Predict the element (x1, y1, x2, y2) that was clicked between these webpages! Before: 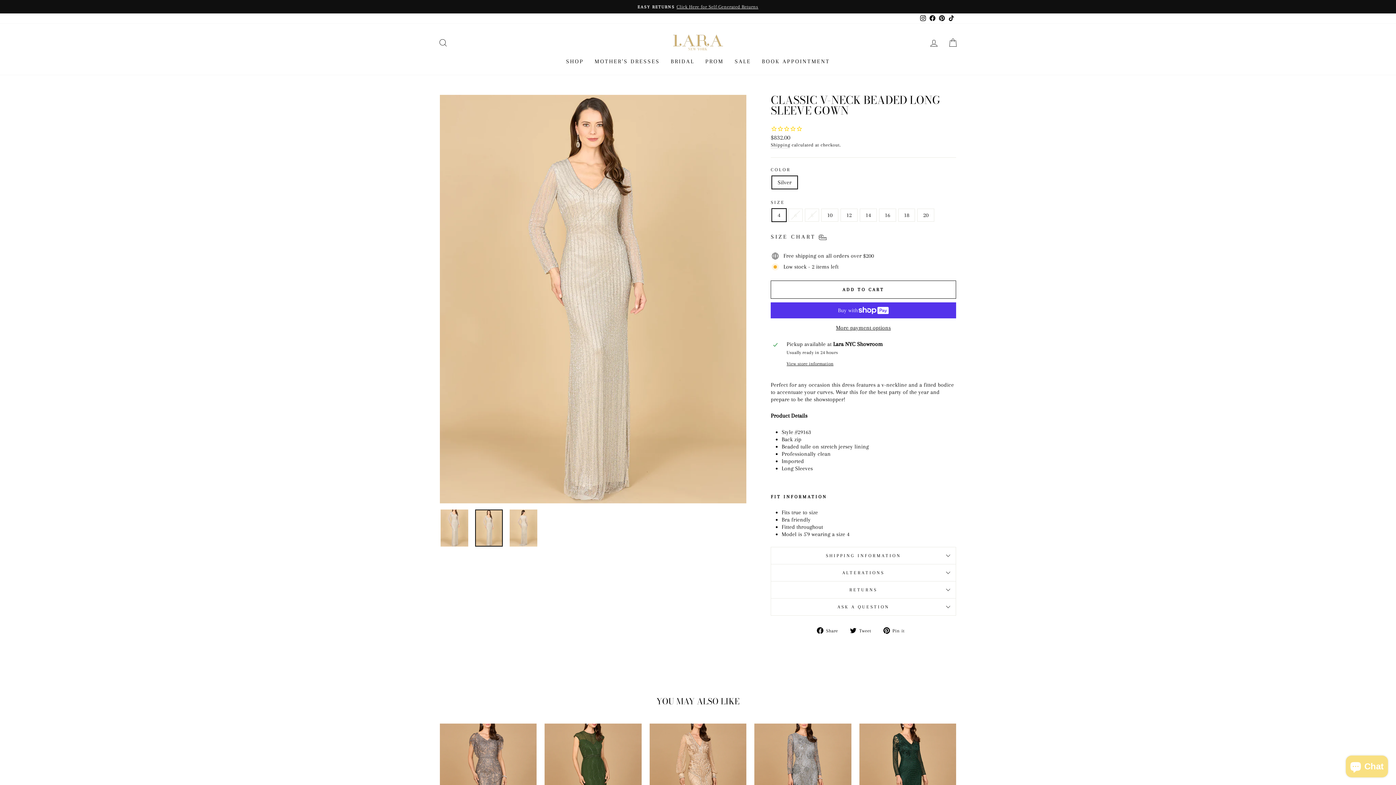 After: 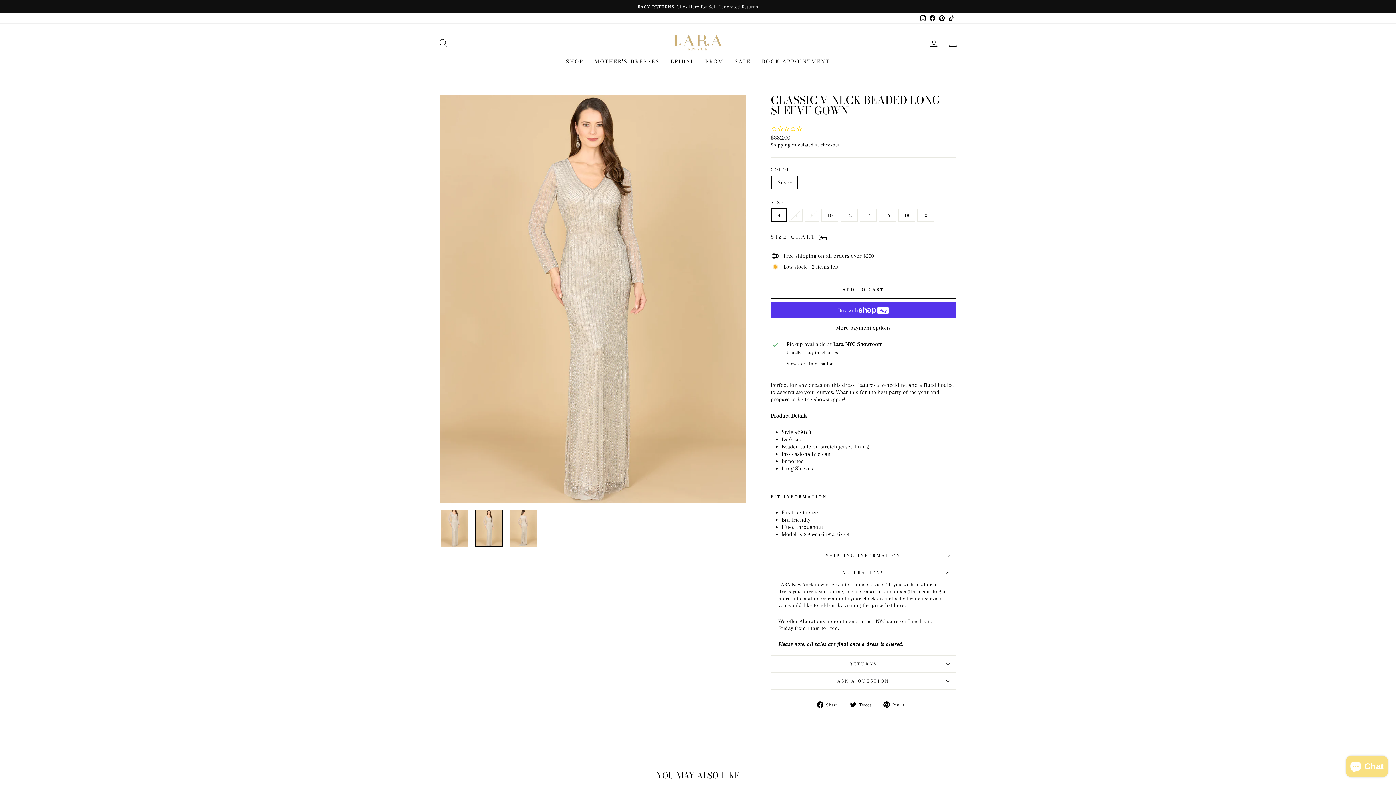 Action: bbox: (770, 564, 956, 581) label: ALTERATIONS